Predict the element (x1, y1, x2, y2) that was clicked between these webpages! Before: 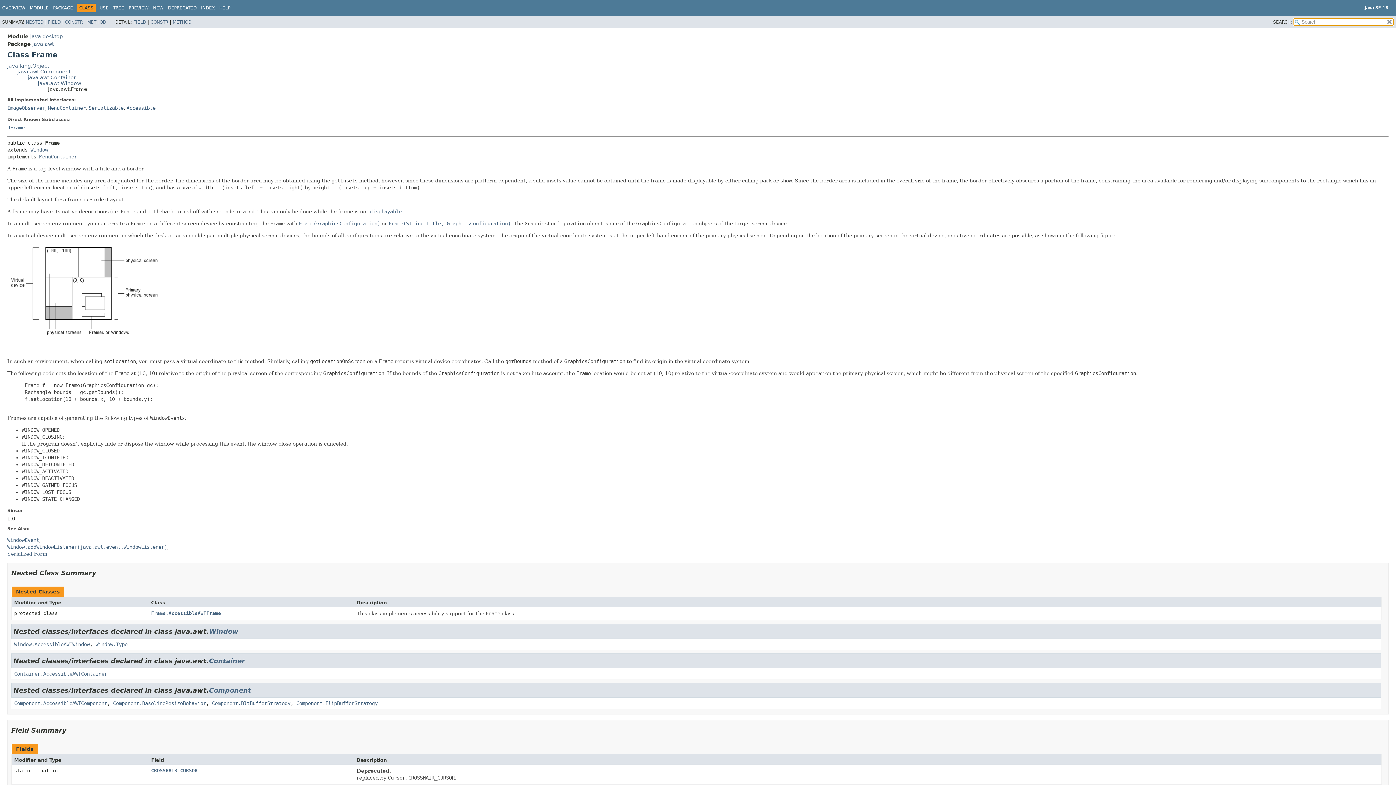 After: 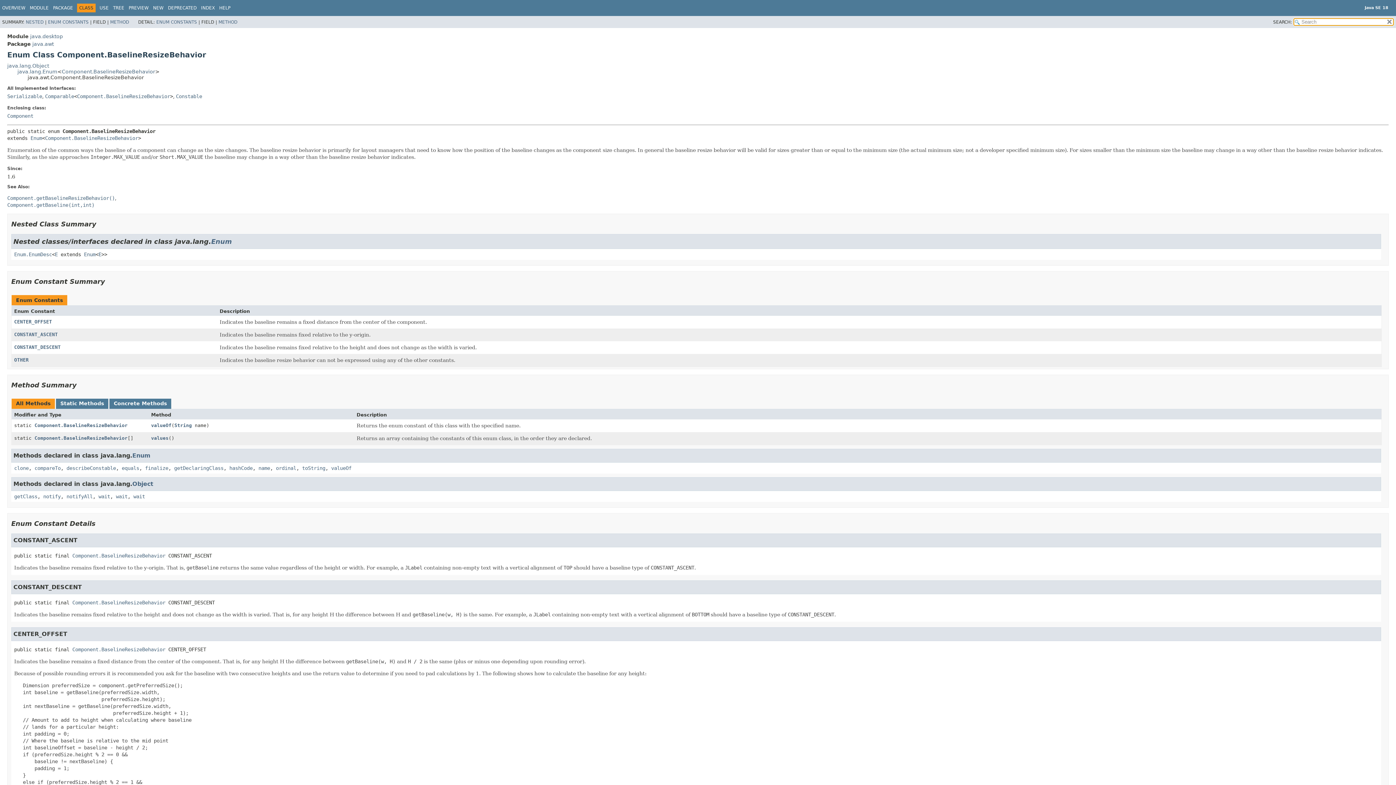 Action: bbox: (113, 700, 206, 706) label: Component.BaselineResizeBehavior